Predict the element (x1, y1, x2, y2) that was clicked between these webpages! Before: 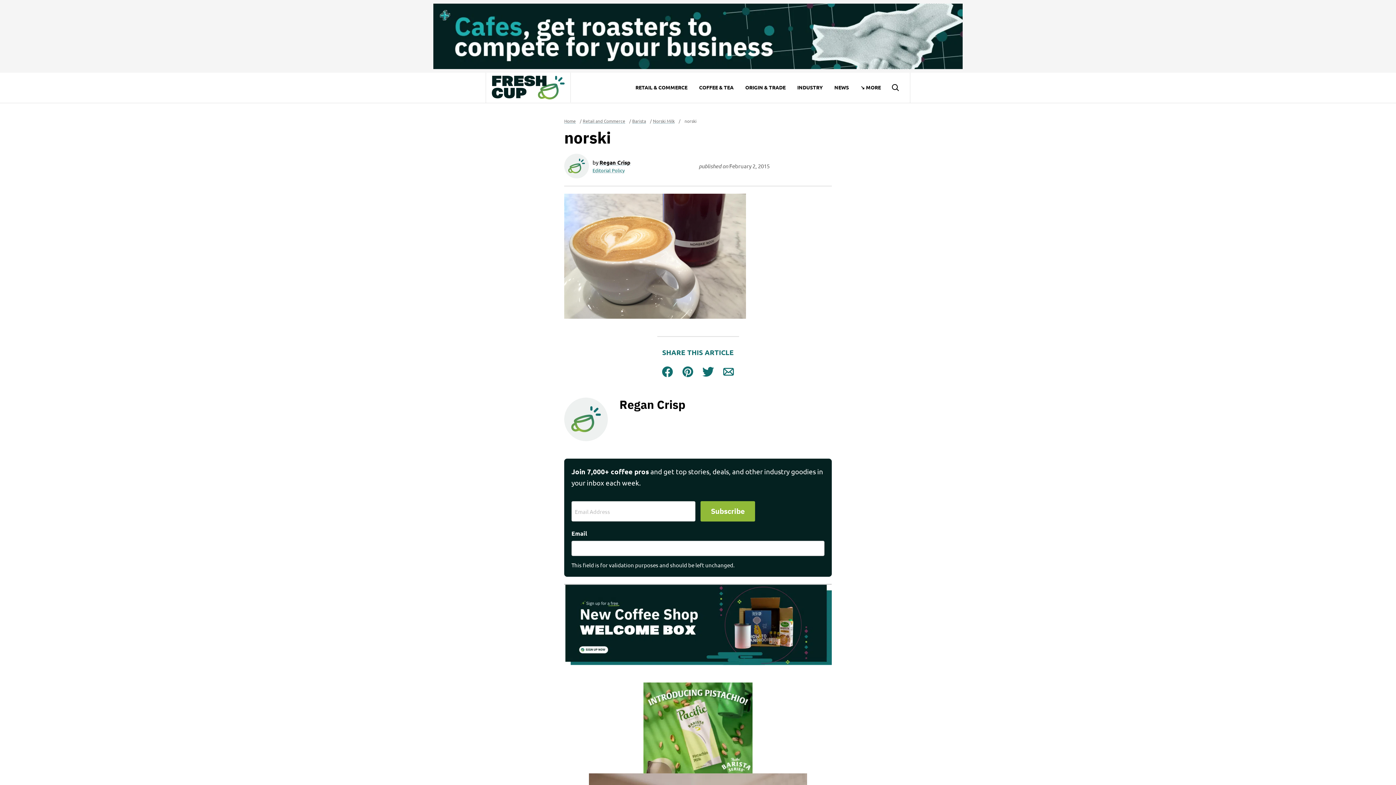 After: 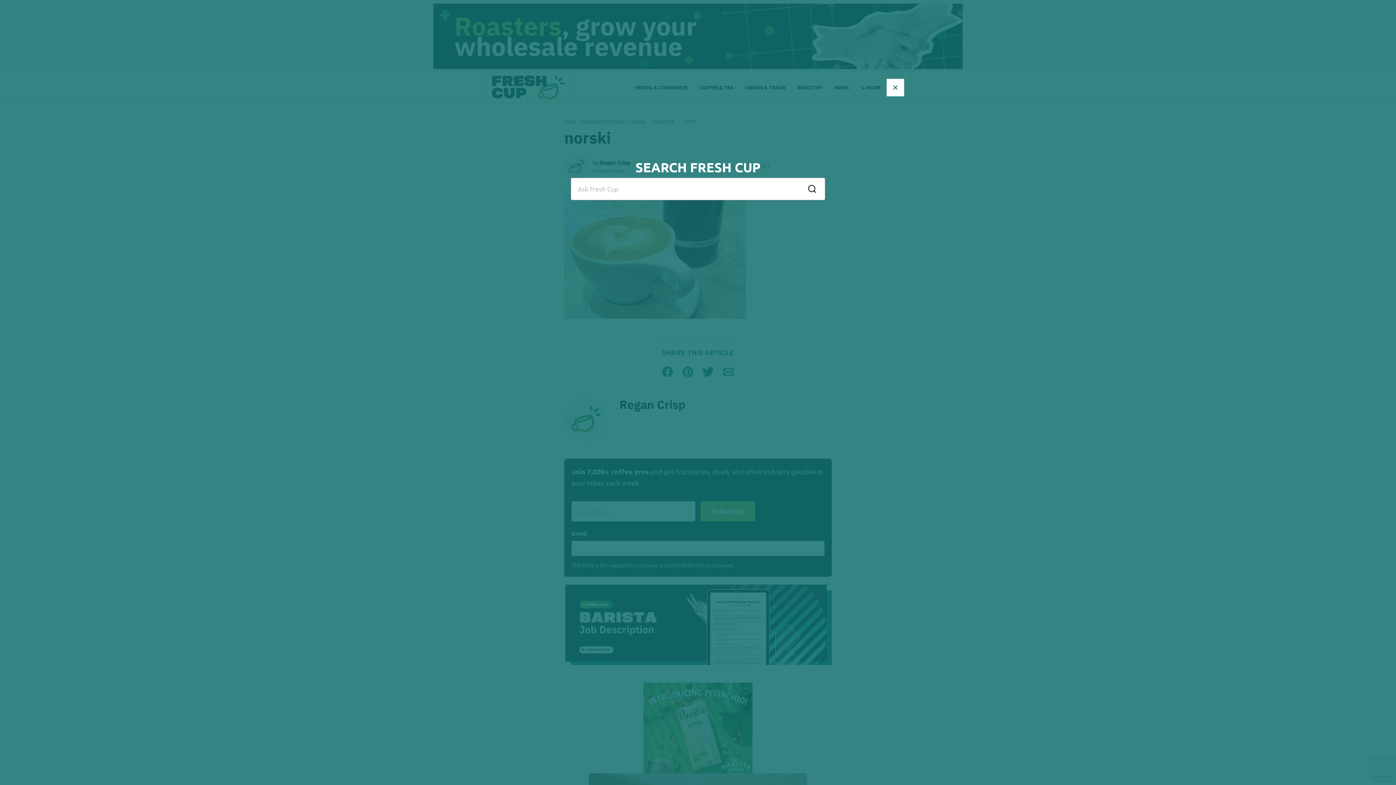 Action: bbox: (886, 79, 904, 96) label: Search